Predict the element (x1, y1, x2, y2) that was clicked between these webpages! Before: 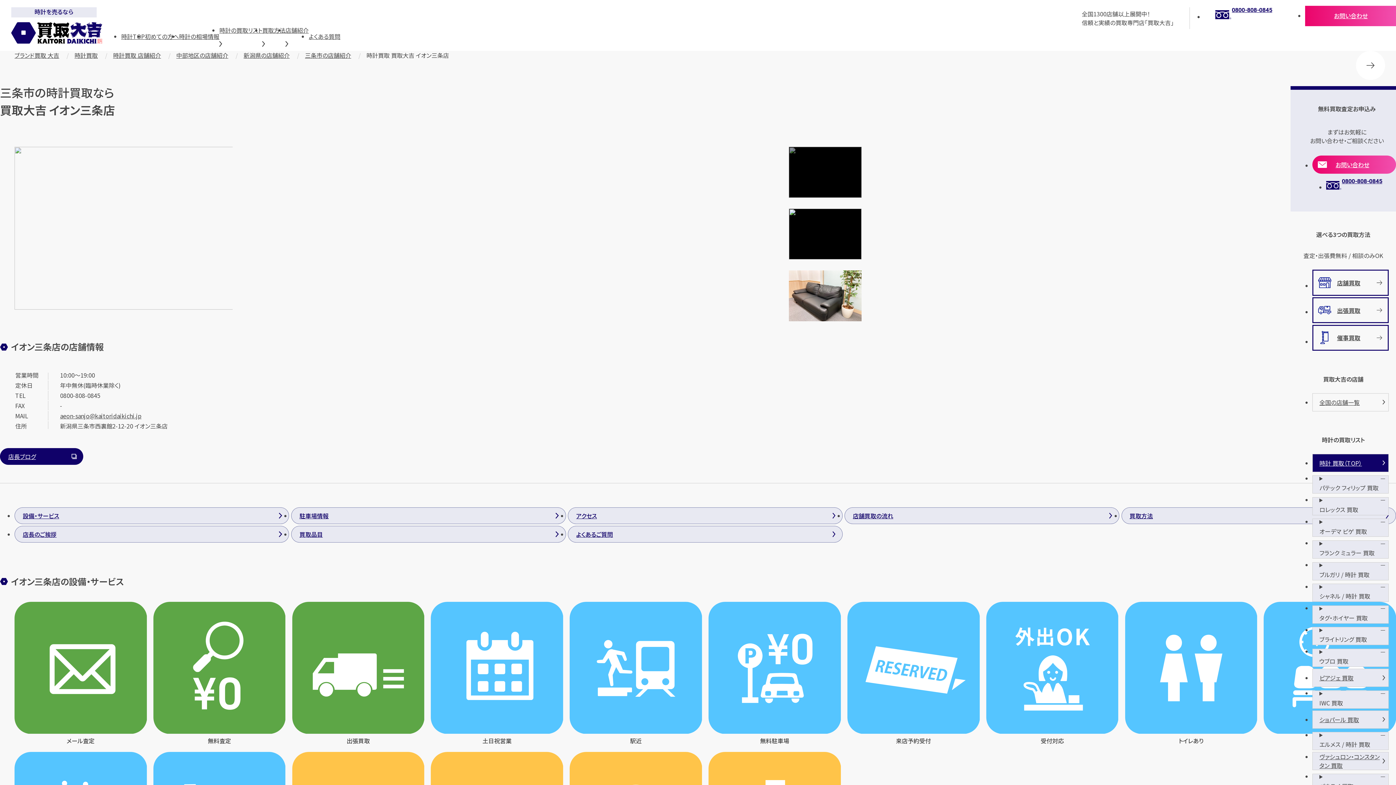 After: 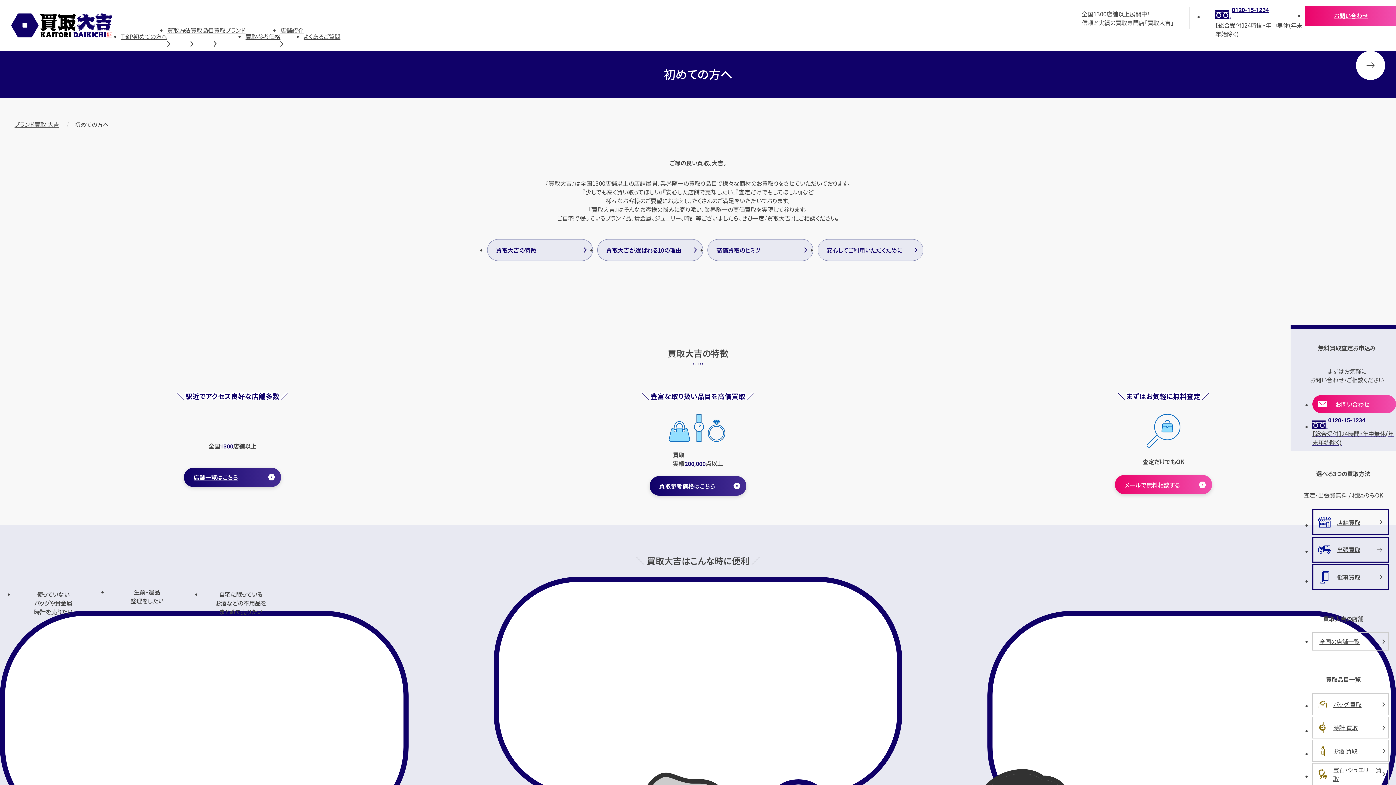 Action: label: 初めての方へ bbox: (144, 22, 179, 50)